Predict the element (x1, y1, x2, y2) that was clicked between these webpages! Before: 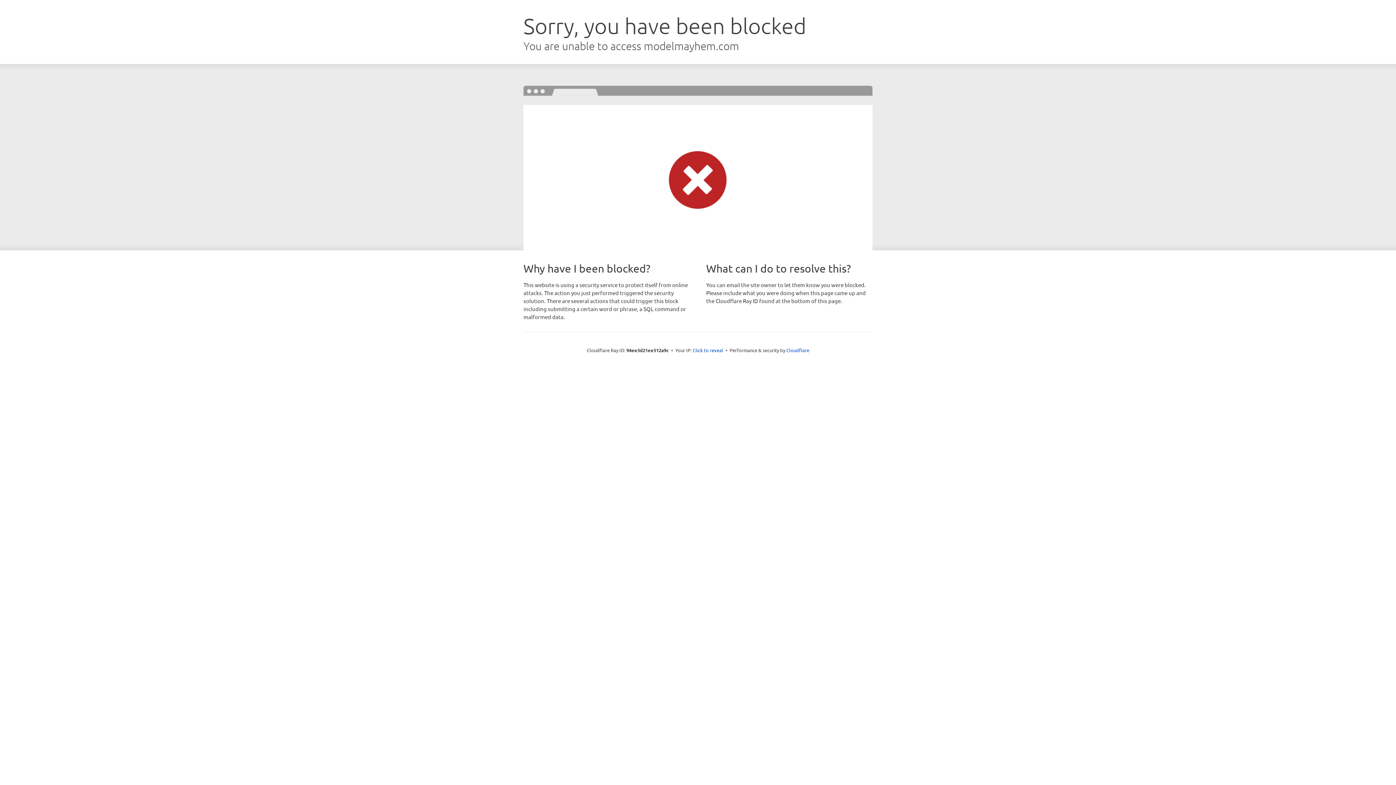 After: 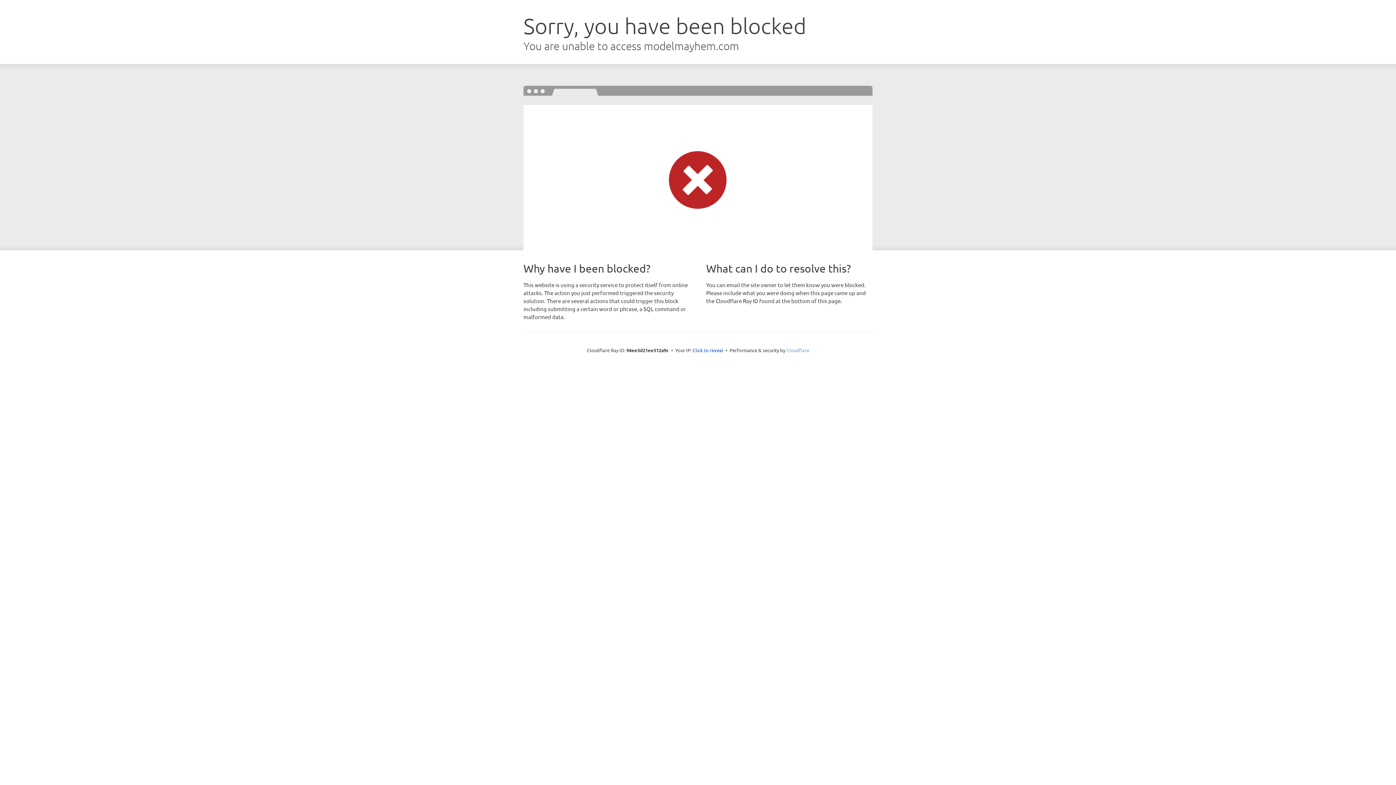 Action: bbox: (786, 347, 809, 353) label: Cloudflare